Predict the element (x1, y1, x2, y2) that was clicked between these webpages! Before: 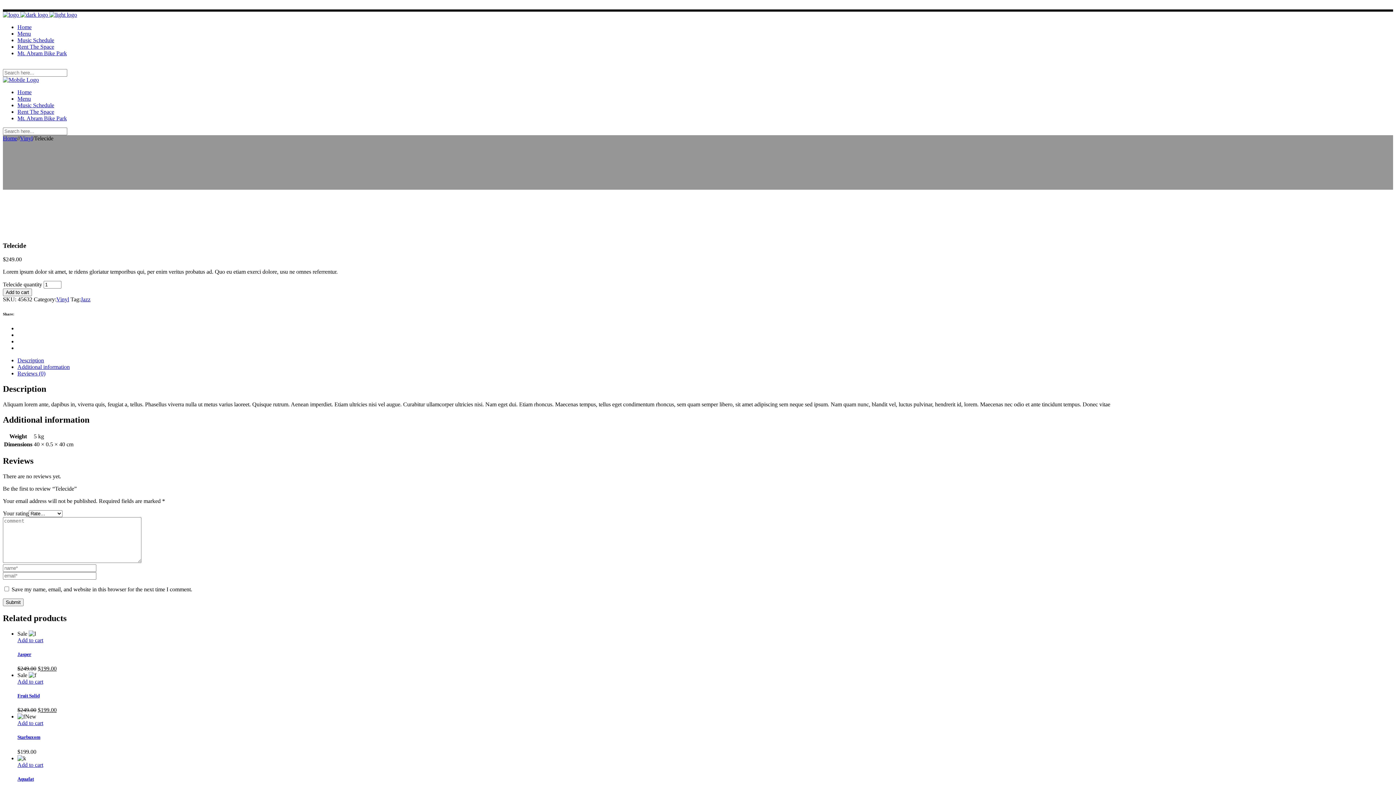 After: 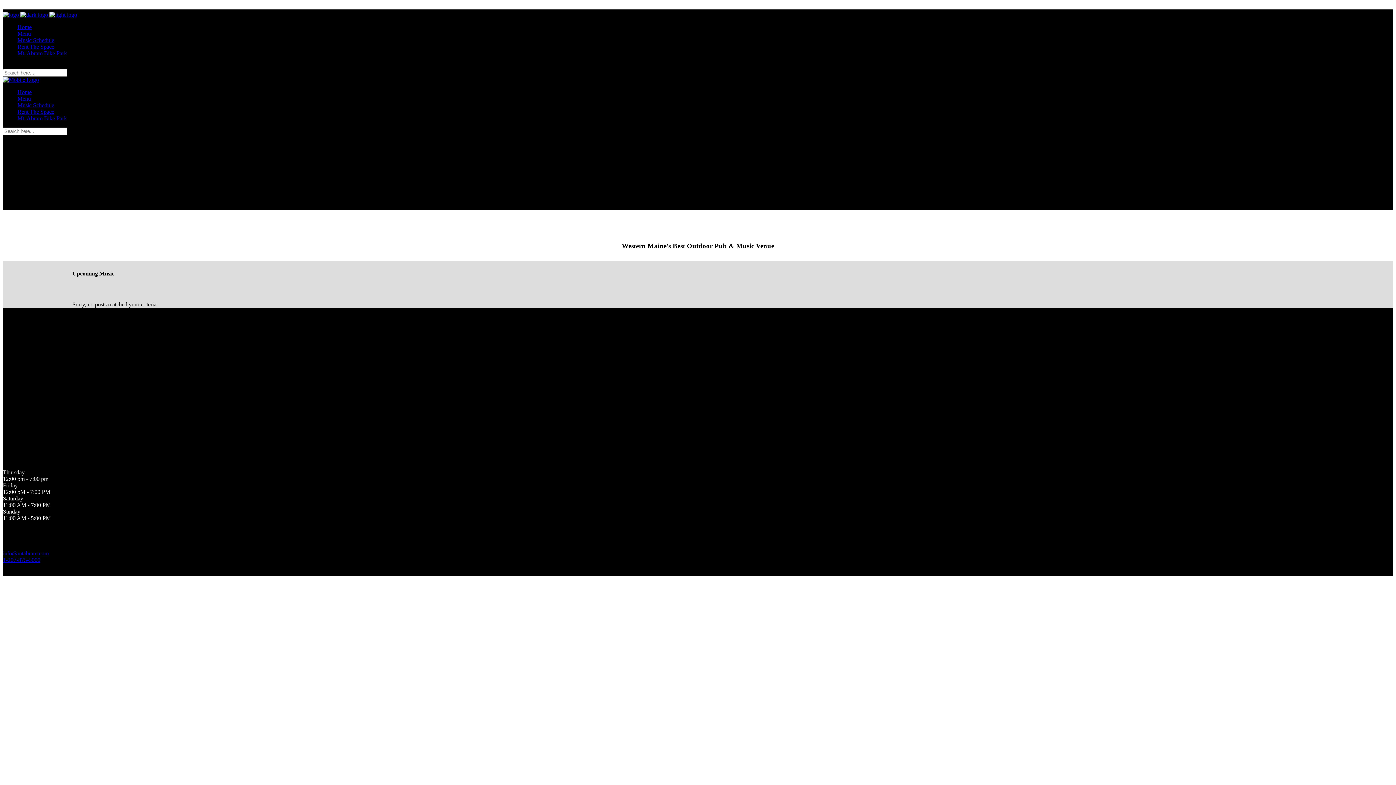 Action: bbox: (2, 135, 17, 141) label: Home